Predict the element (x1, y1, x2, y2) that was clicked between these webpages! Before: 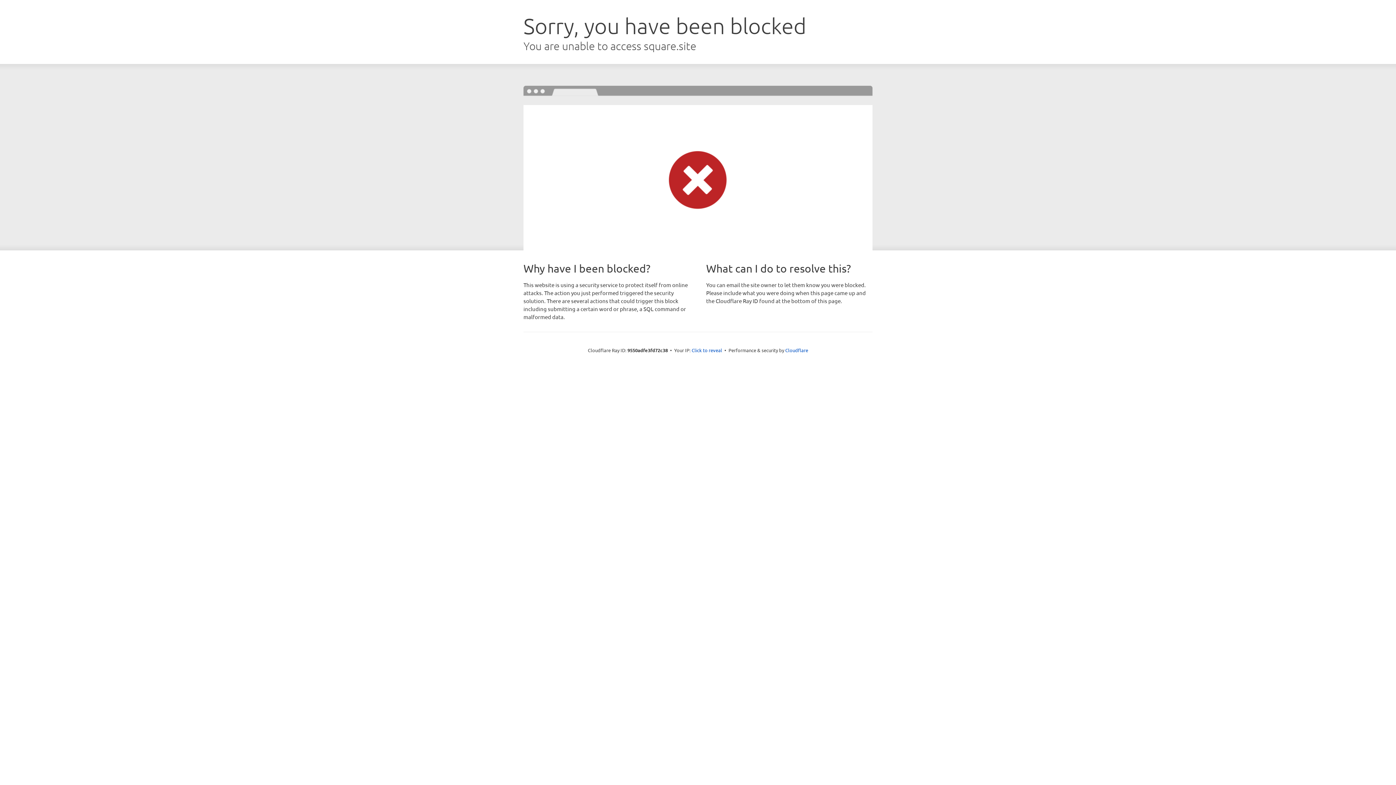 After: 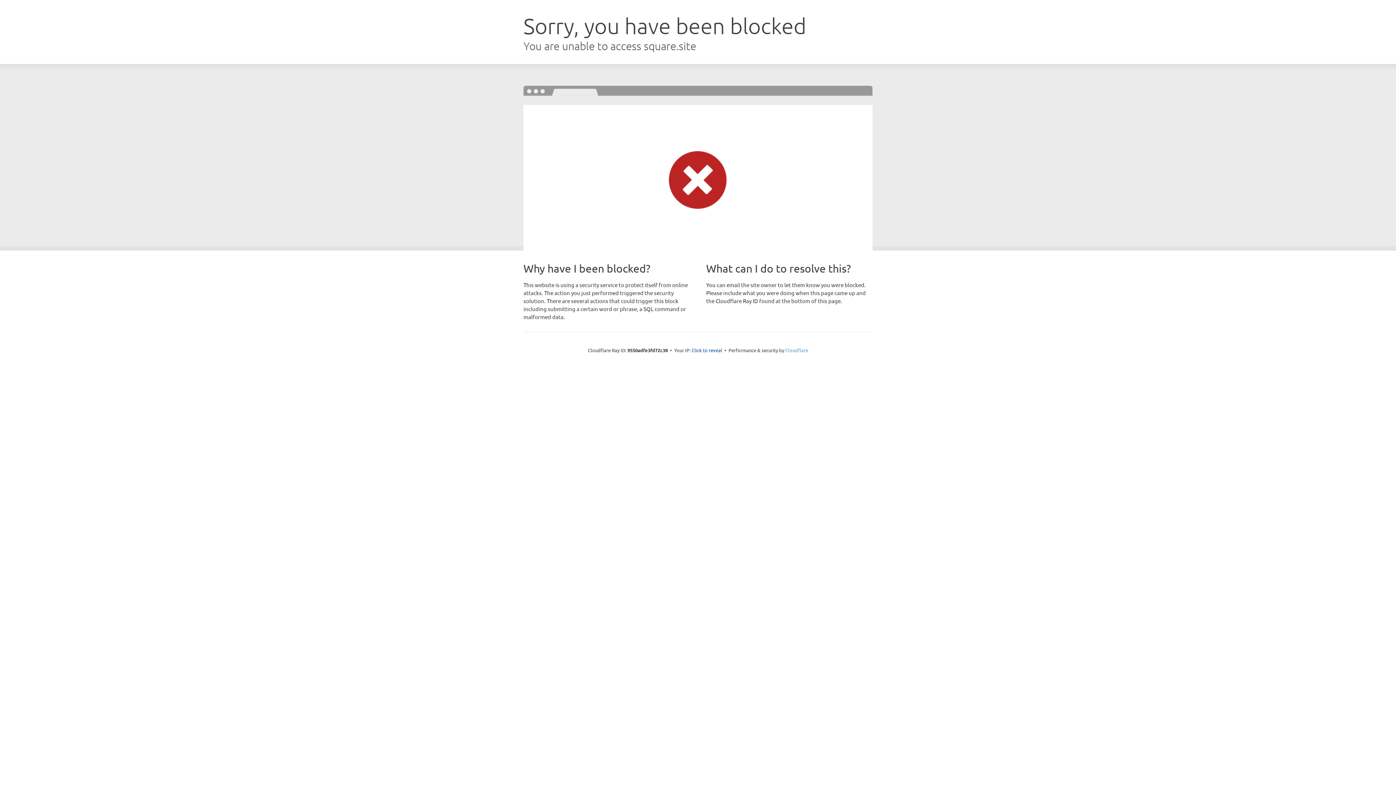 Action: label: Cloudflare bbox: (785, 347, 808, 353)